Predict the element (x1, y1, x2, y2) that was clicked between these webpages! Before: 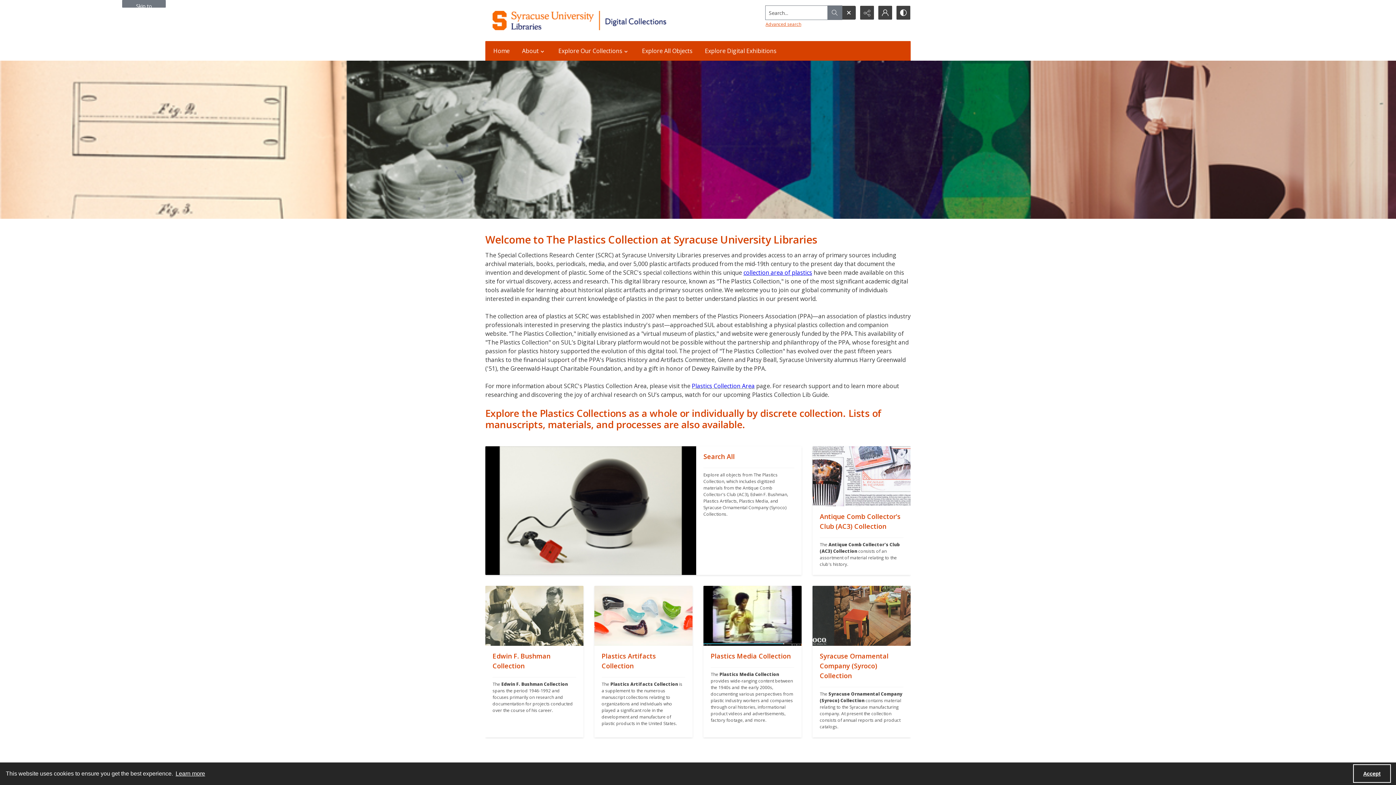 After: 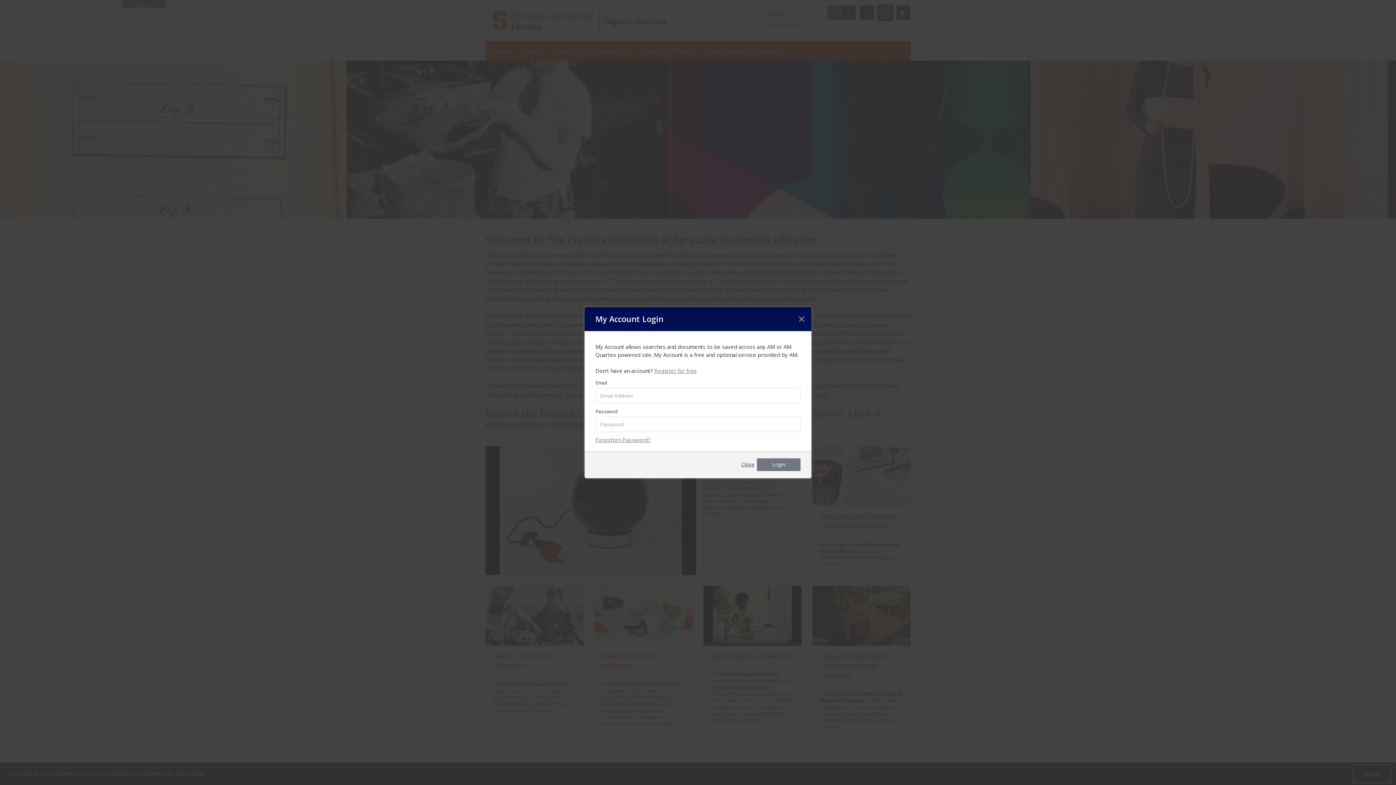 Action: bbox: (878, 5, 892, 19) label: My Account